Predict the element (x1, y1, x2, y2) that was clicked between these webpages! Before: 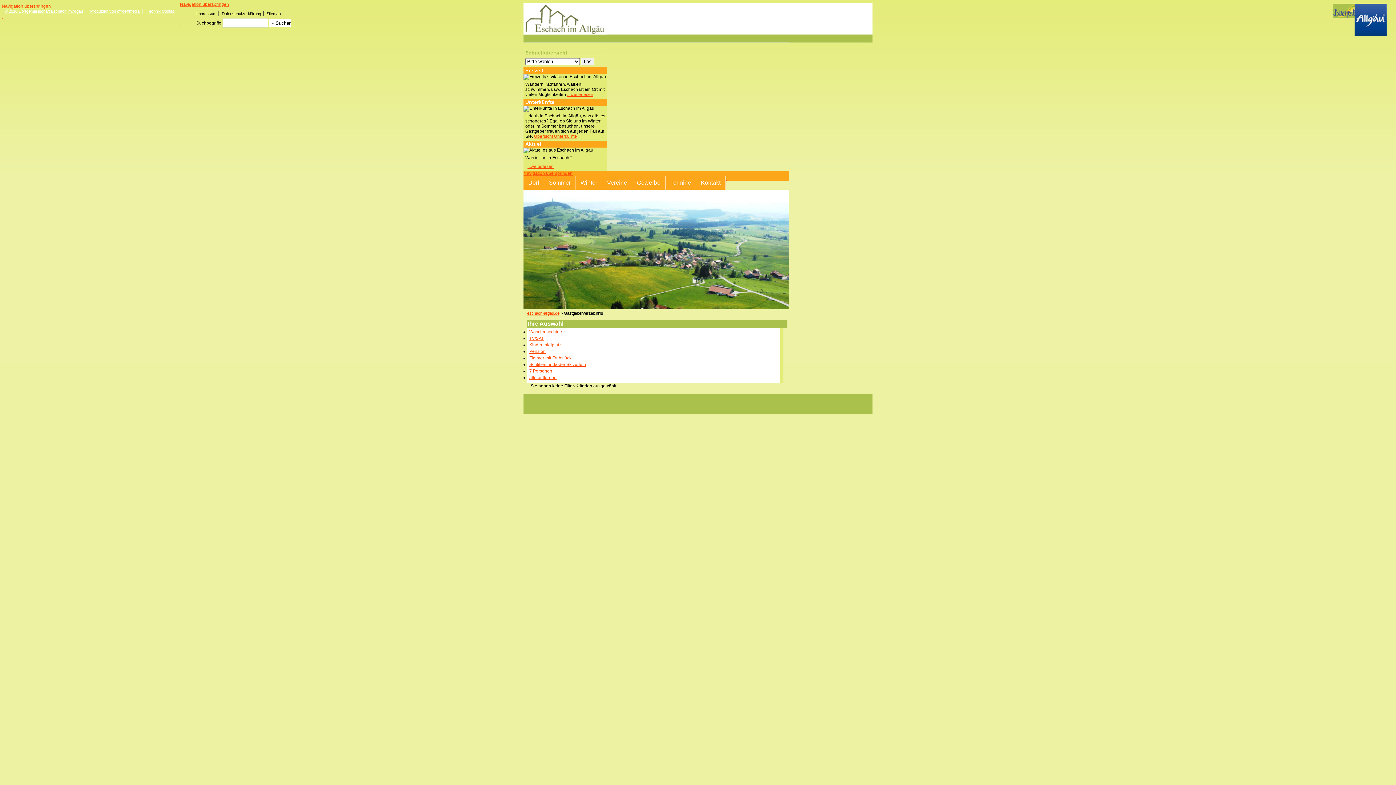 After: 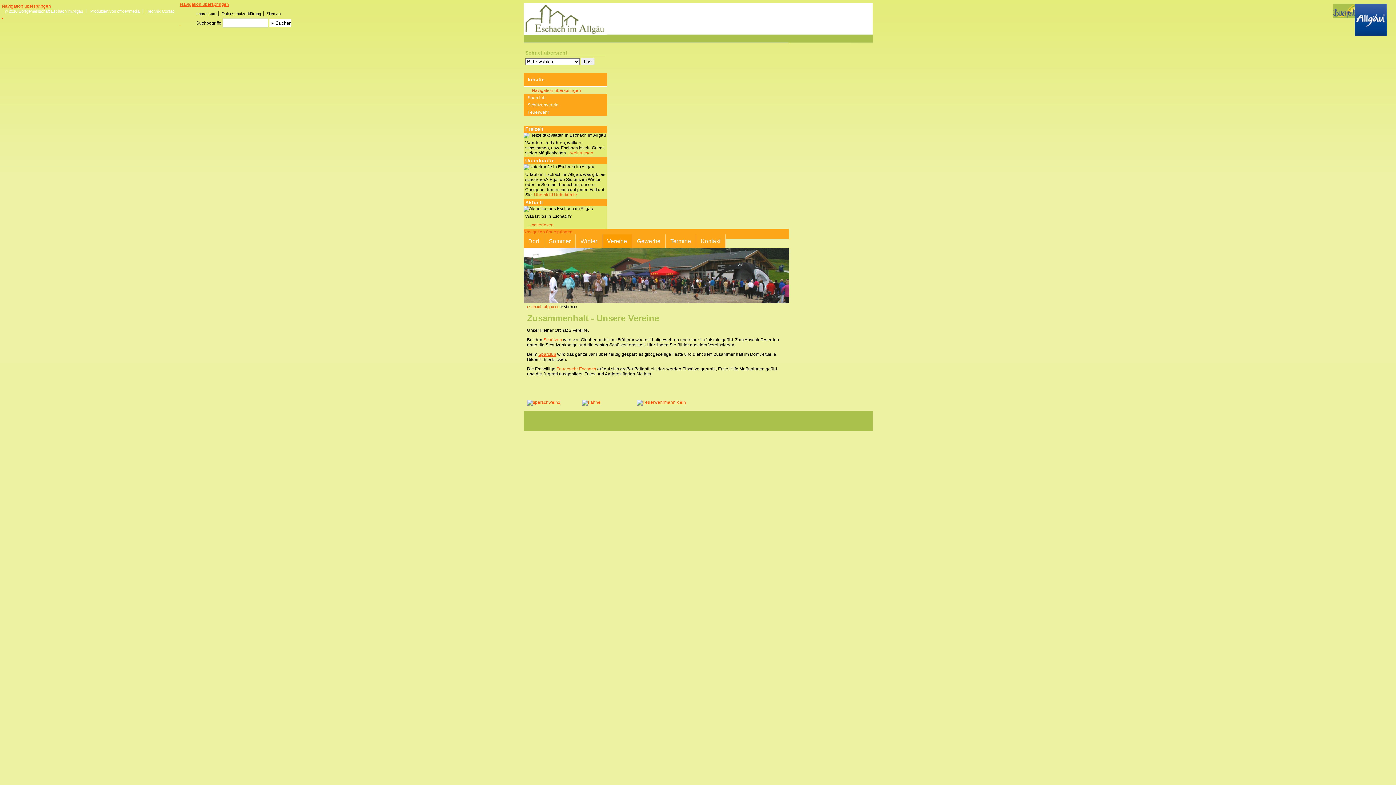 Action: label: Vereine bbox: (602, 176, 632, 189)